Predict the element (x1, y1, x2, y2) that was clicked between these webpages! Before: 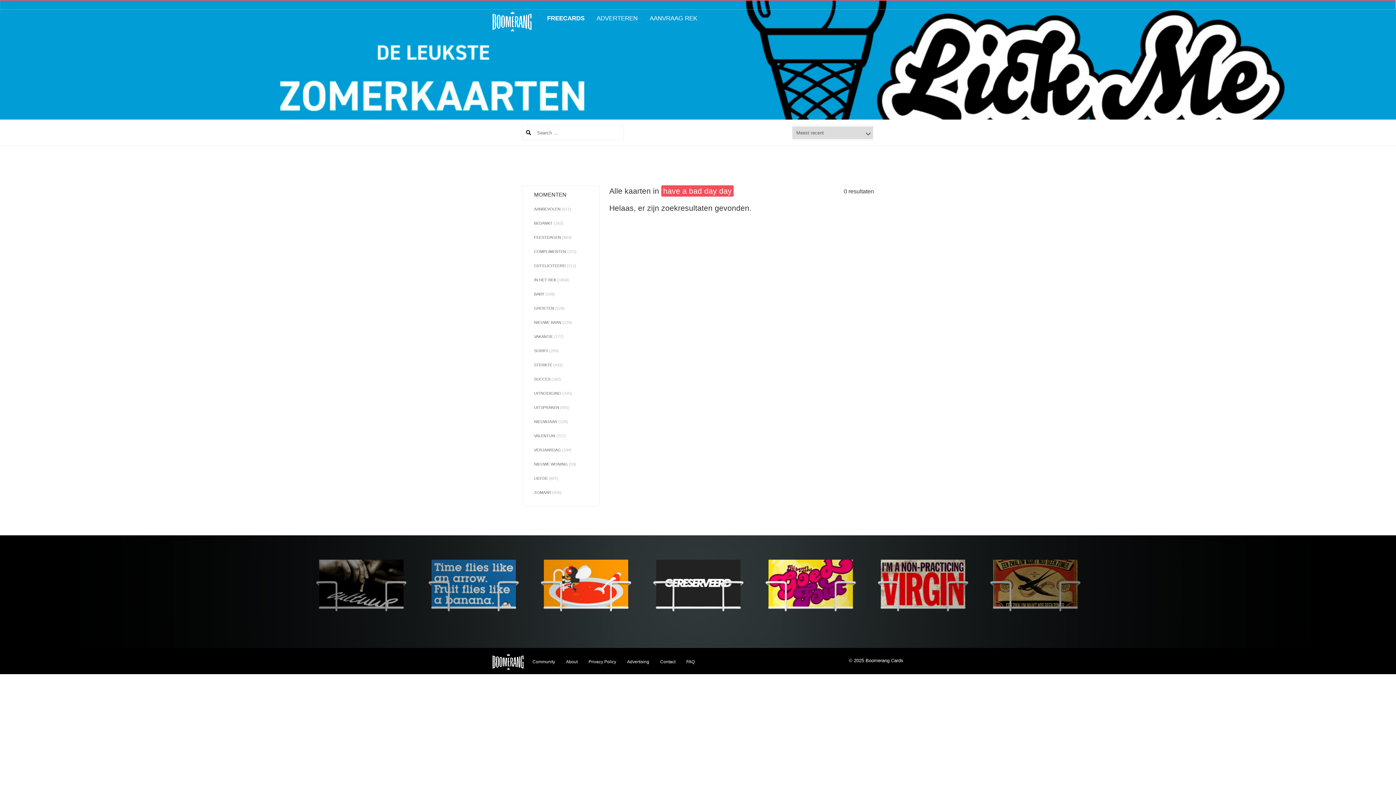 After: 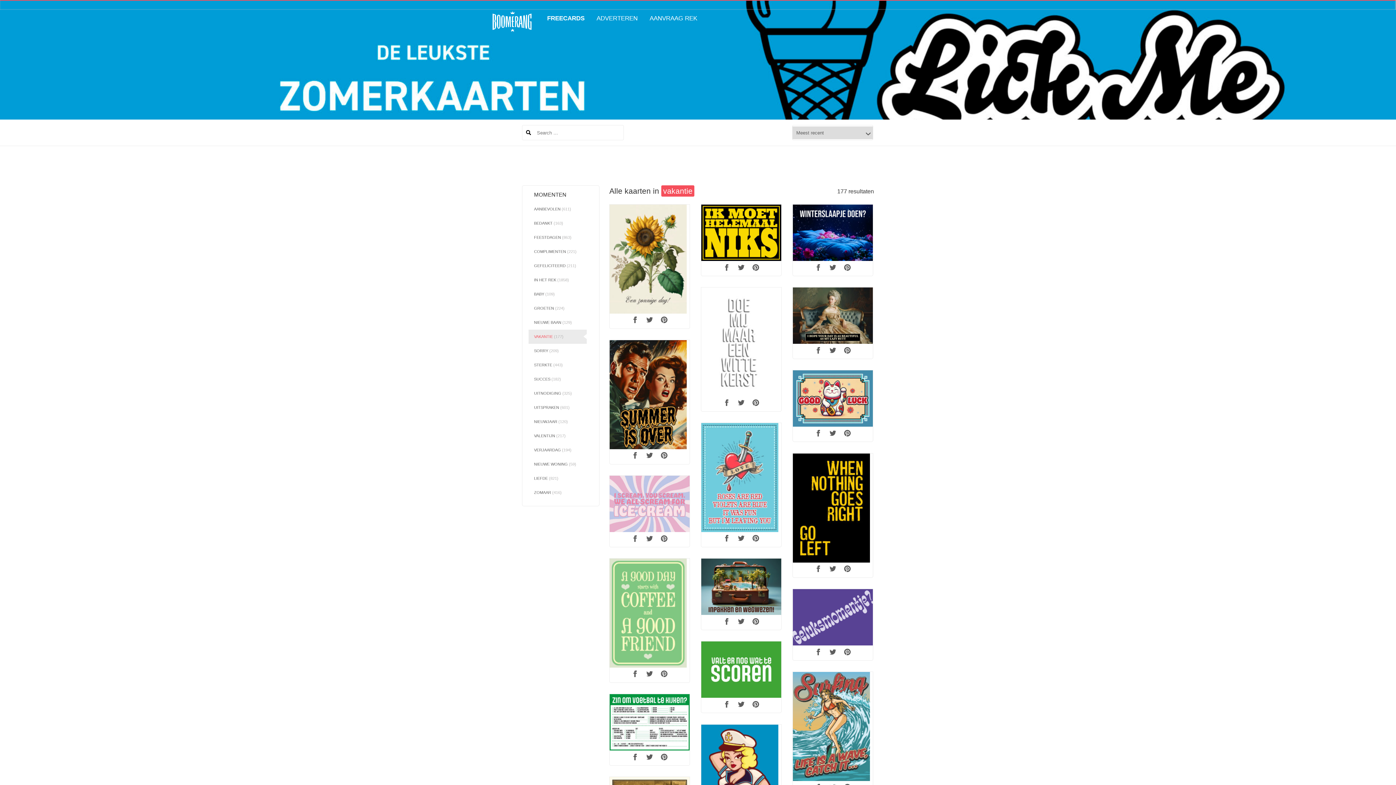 Action: label: VAKANTIE (177) bbox: (528, 329, 586, 343)